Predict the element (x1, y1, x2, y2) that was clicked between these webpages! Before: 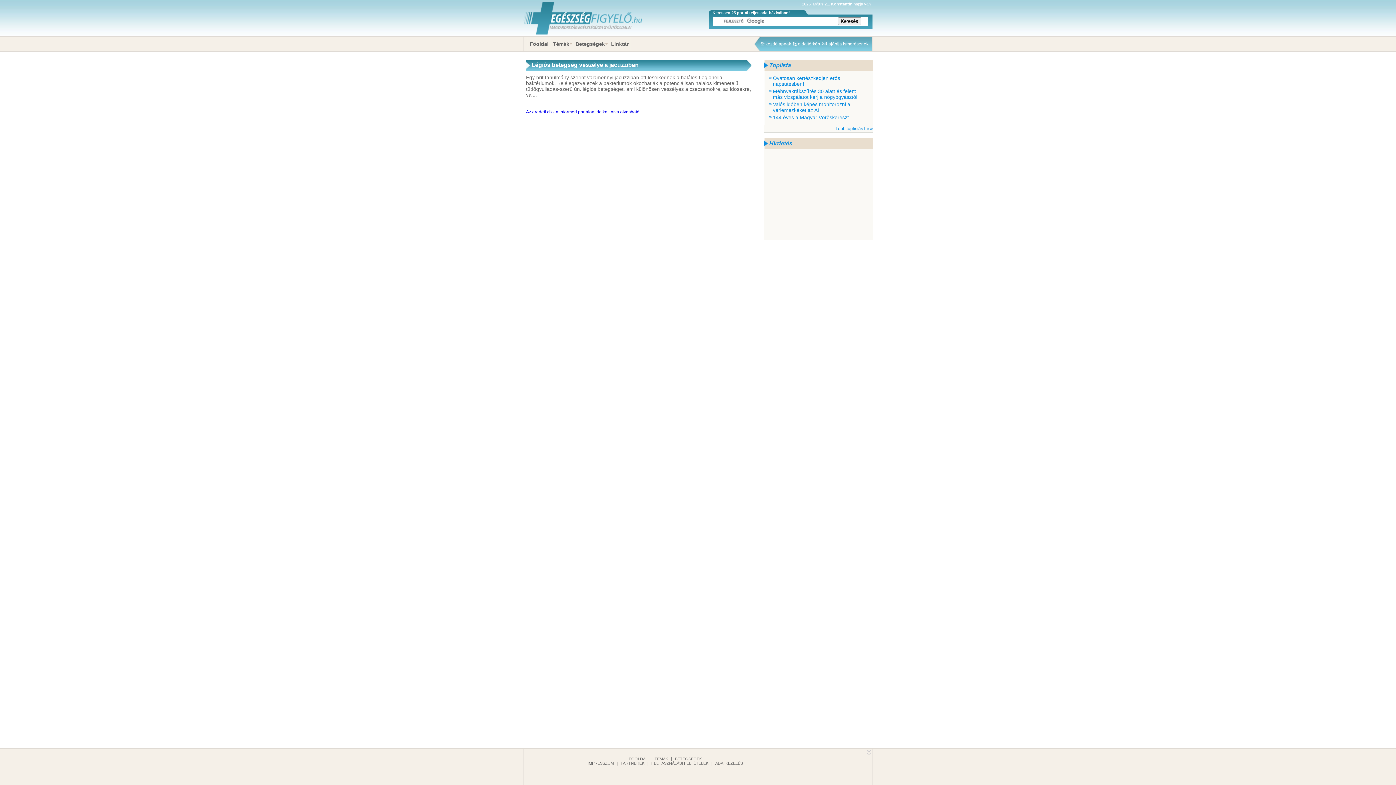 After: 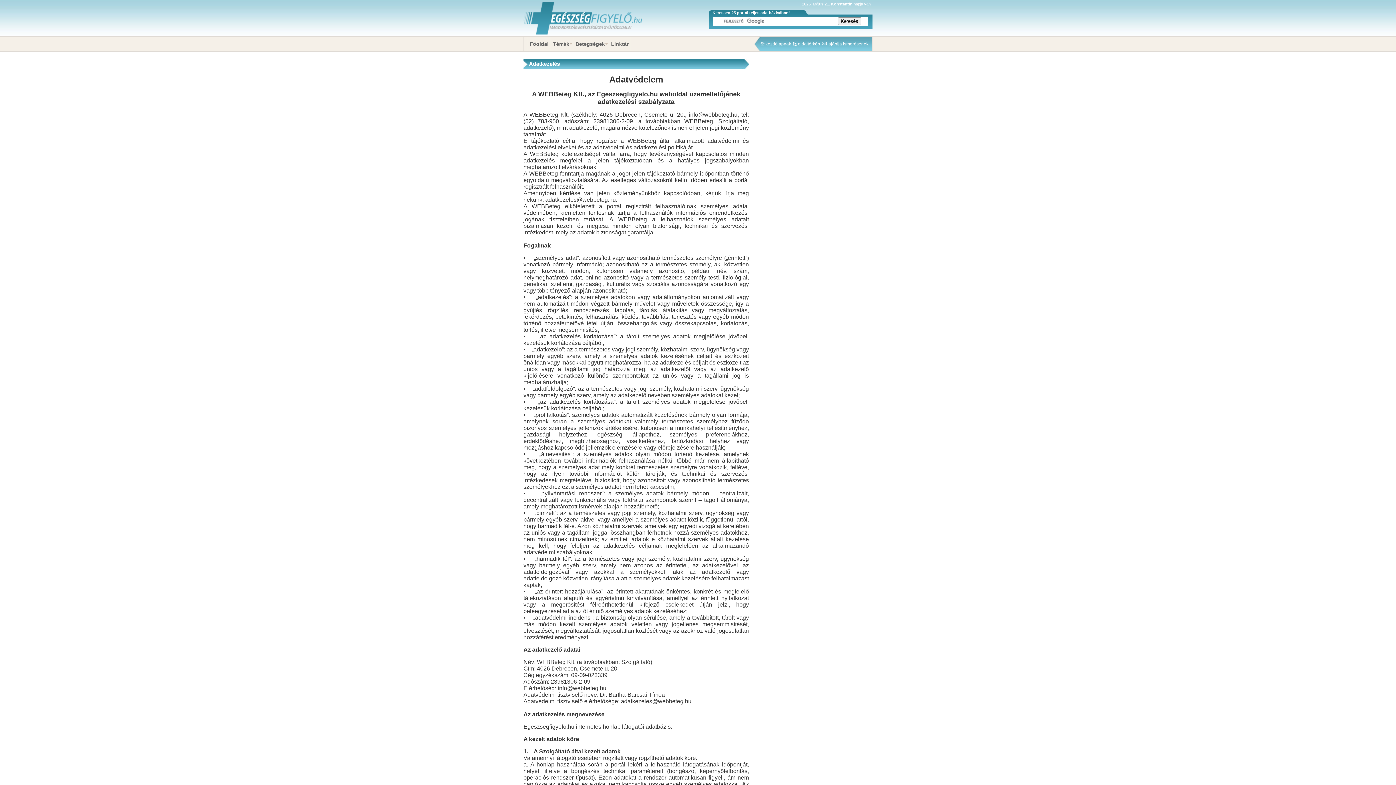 Action: bbox: (713, 761, 744, 765) label: ADATKEZELÉS